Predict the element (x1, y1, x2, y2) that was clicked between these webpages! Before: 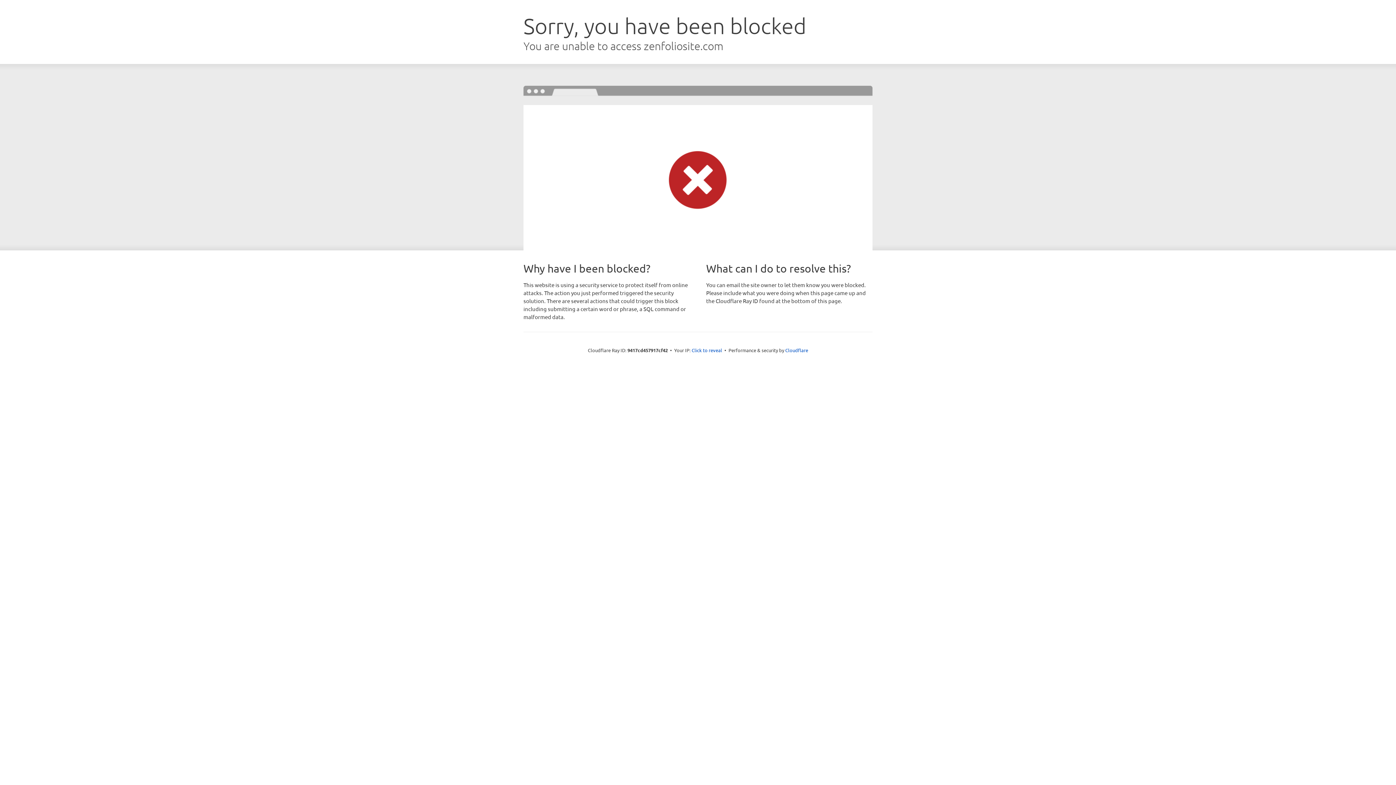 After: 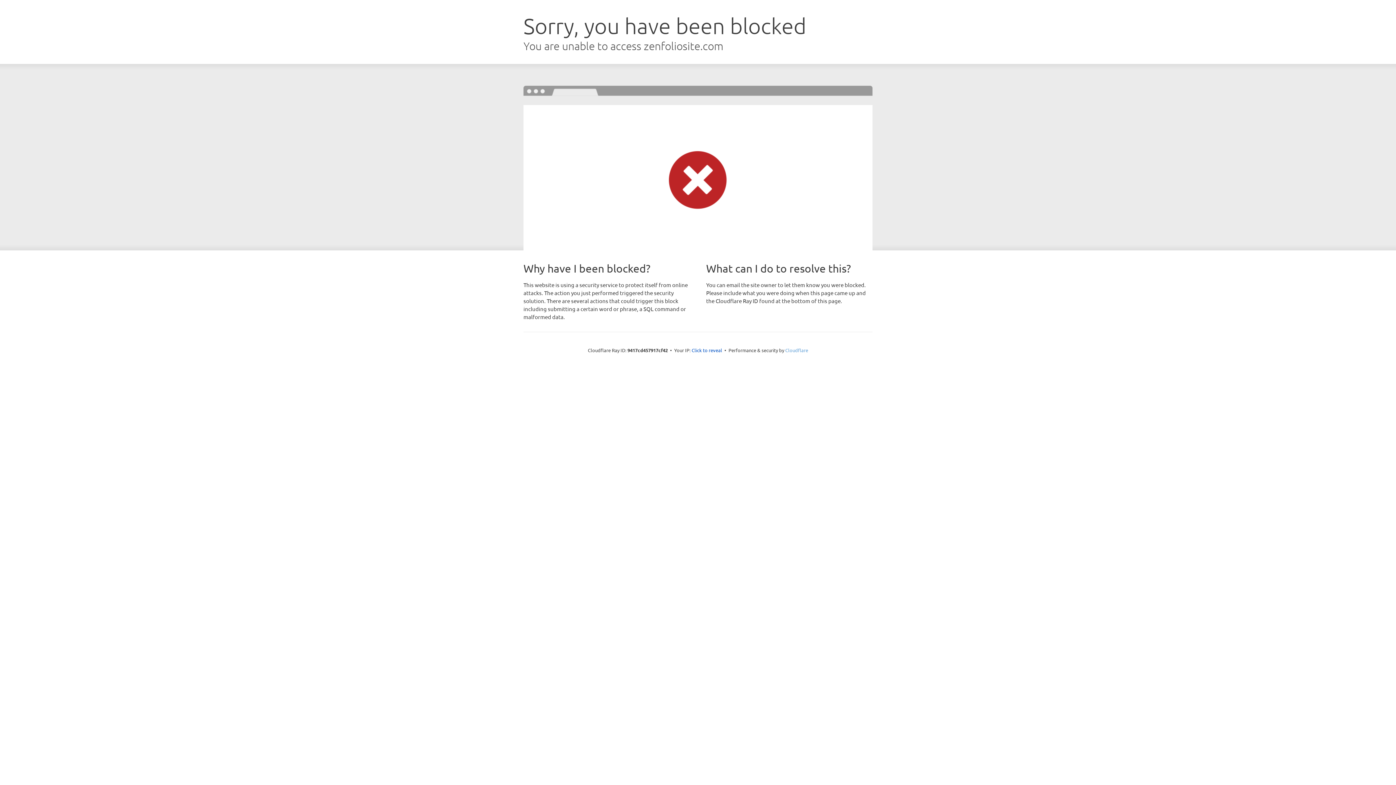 Action: label: Cloudflare bbox: (785, 347, 808, 353)